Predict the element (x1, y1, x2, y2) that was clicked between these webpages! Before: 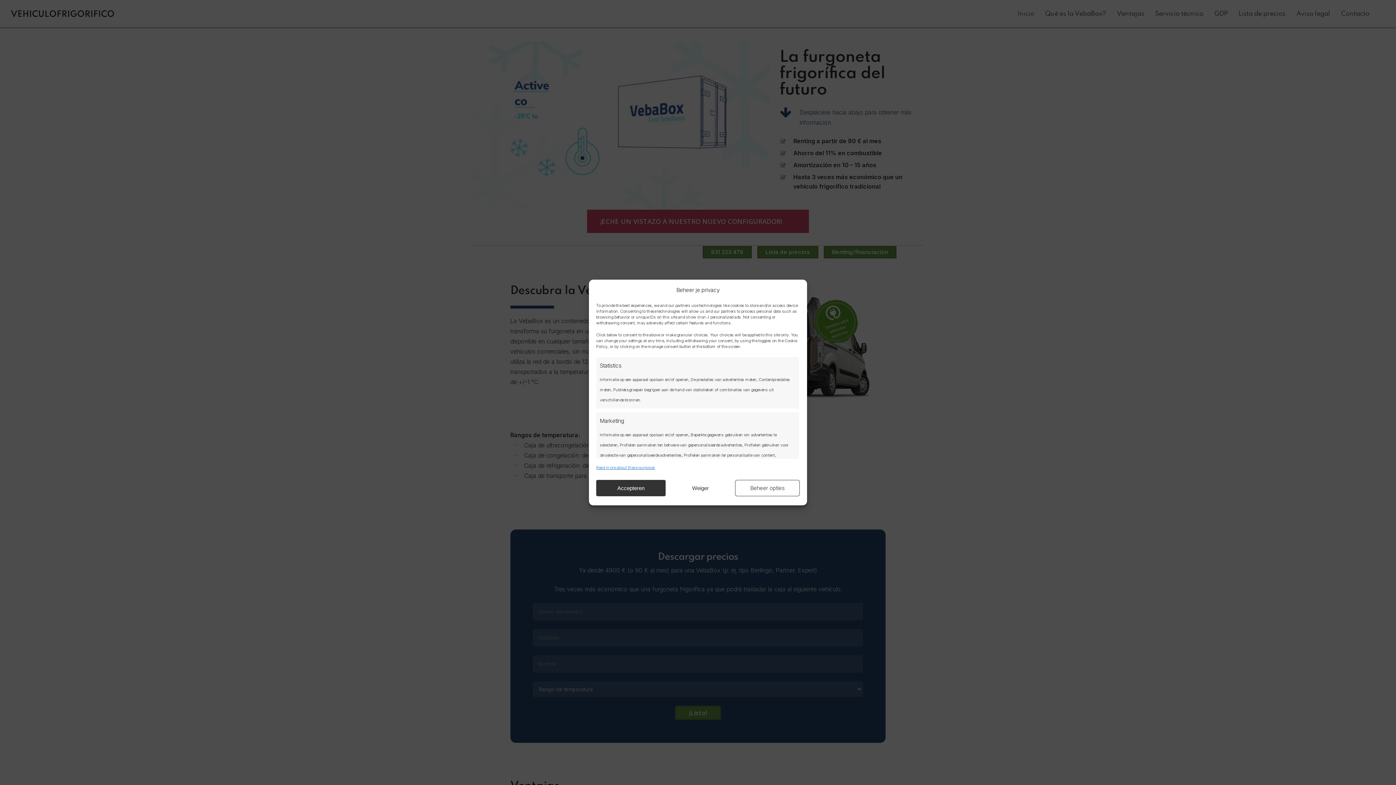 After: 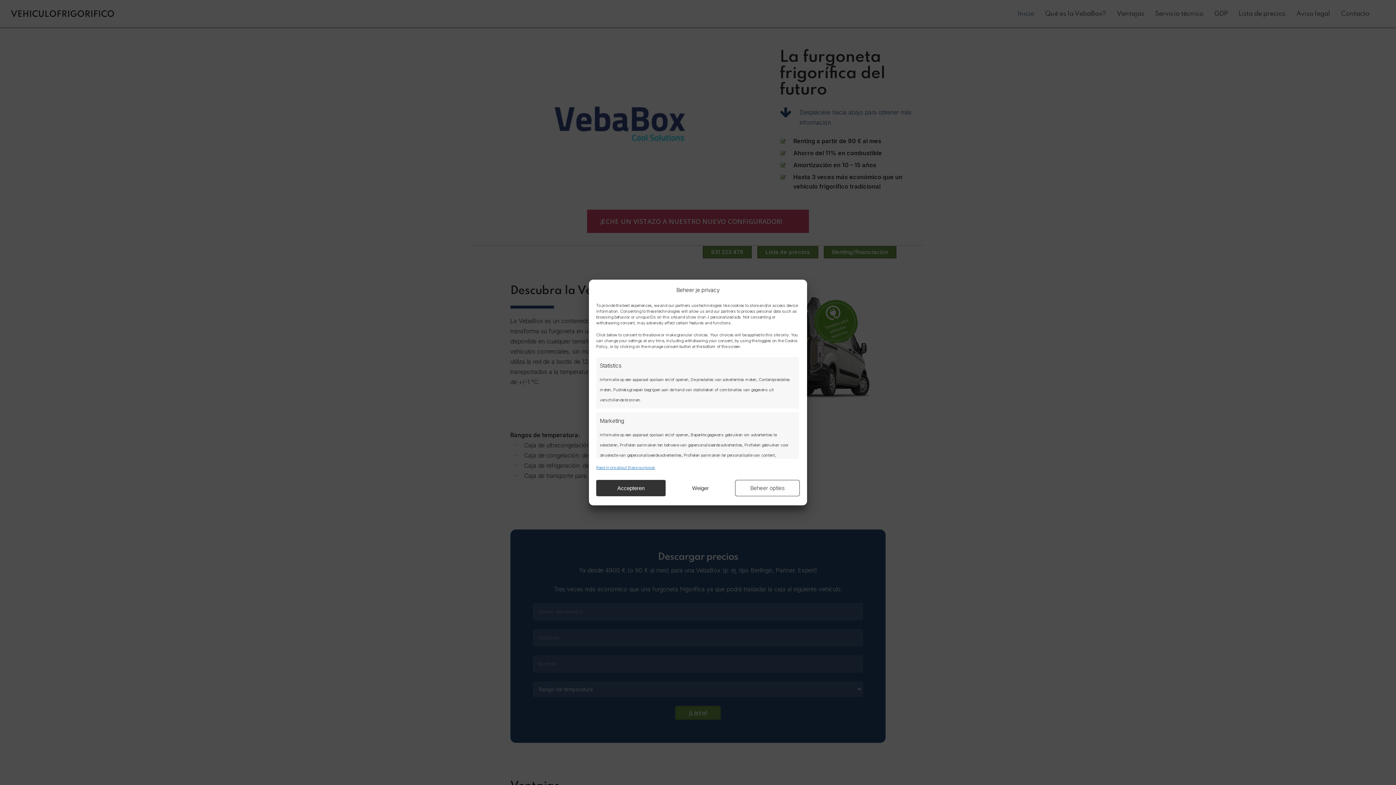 Action: bbox: (596, 462, 655, 472) label: Read more about these purposes